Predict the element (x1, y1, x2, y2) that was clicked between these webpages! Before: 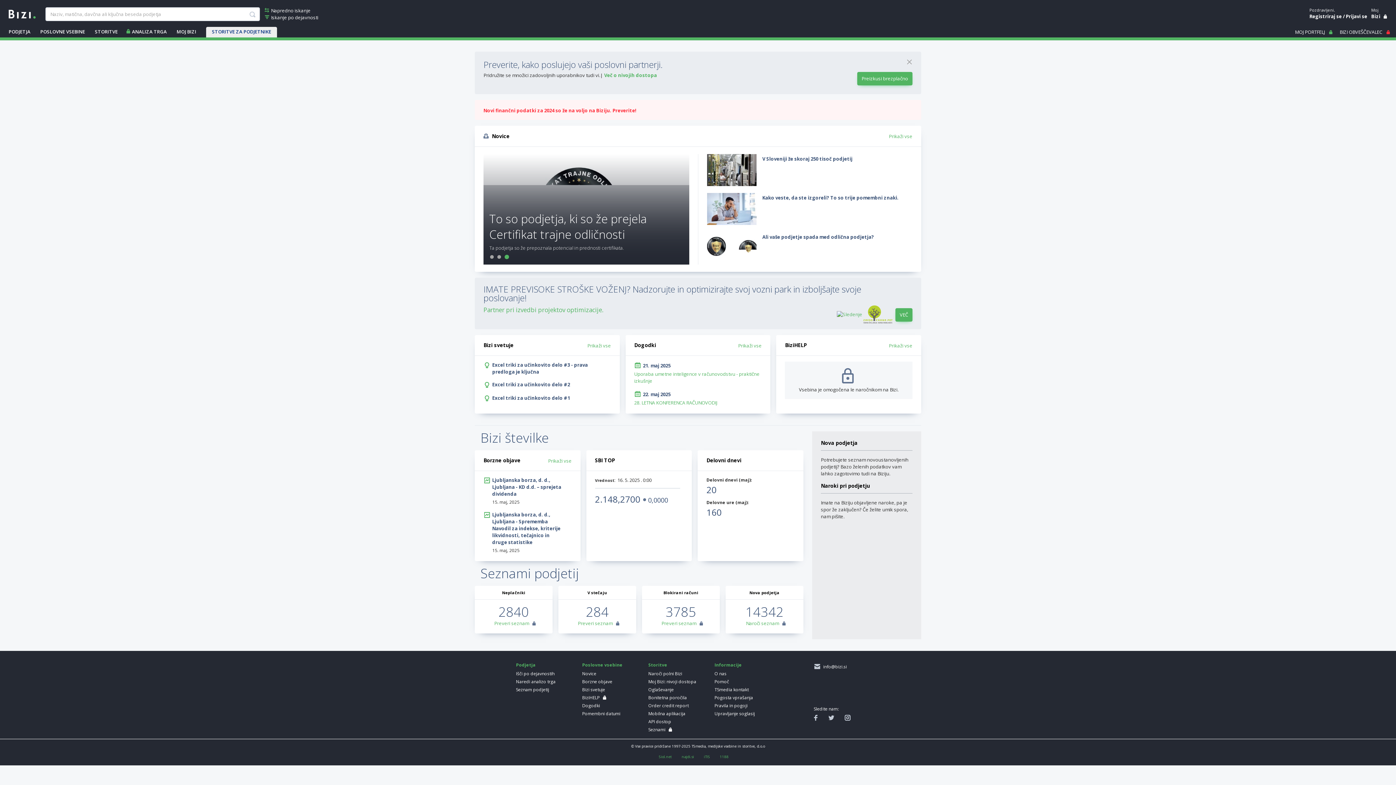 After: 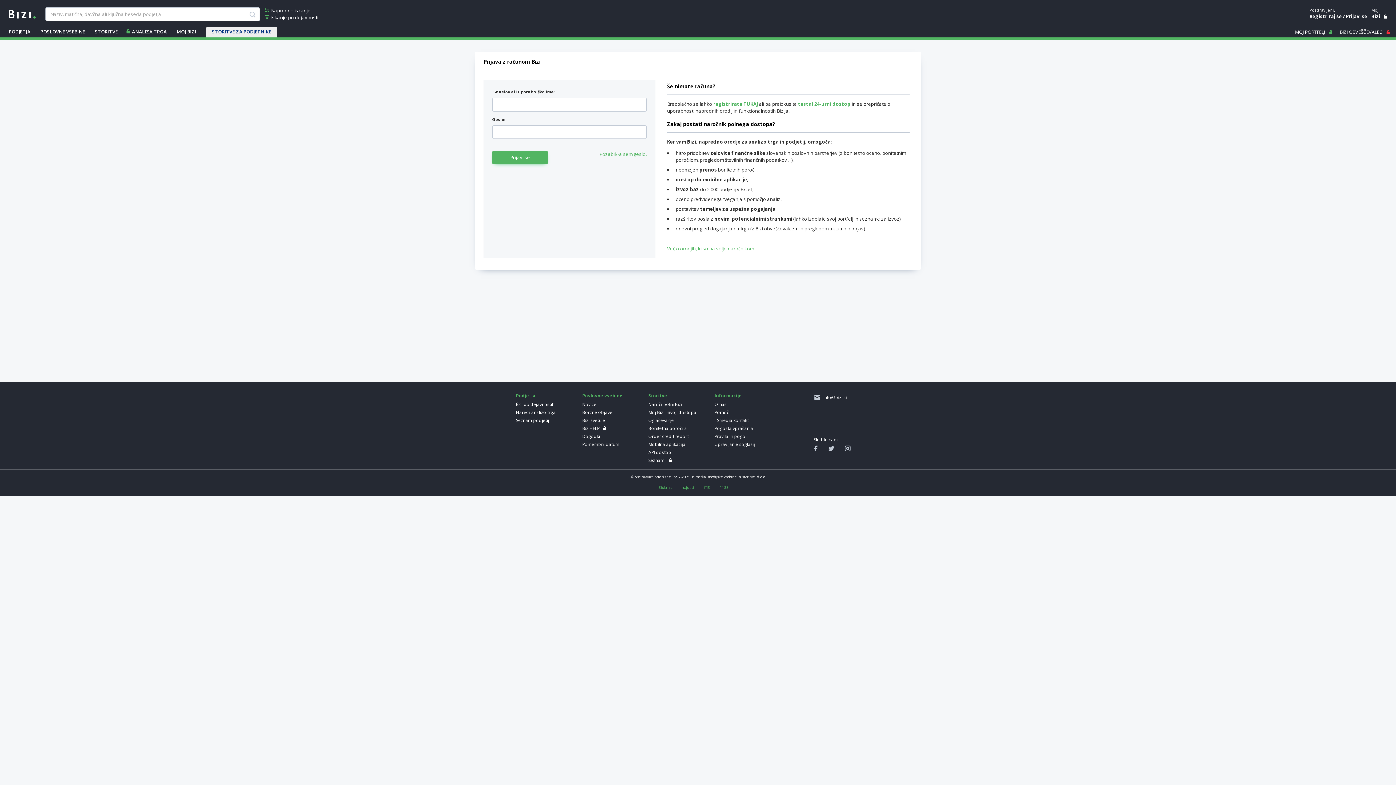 Action: bbox: (494, 620, 533, 627) label: Preveri seznam